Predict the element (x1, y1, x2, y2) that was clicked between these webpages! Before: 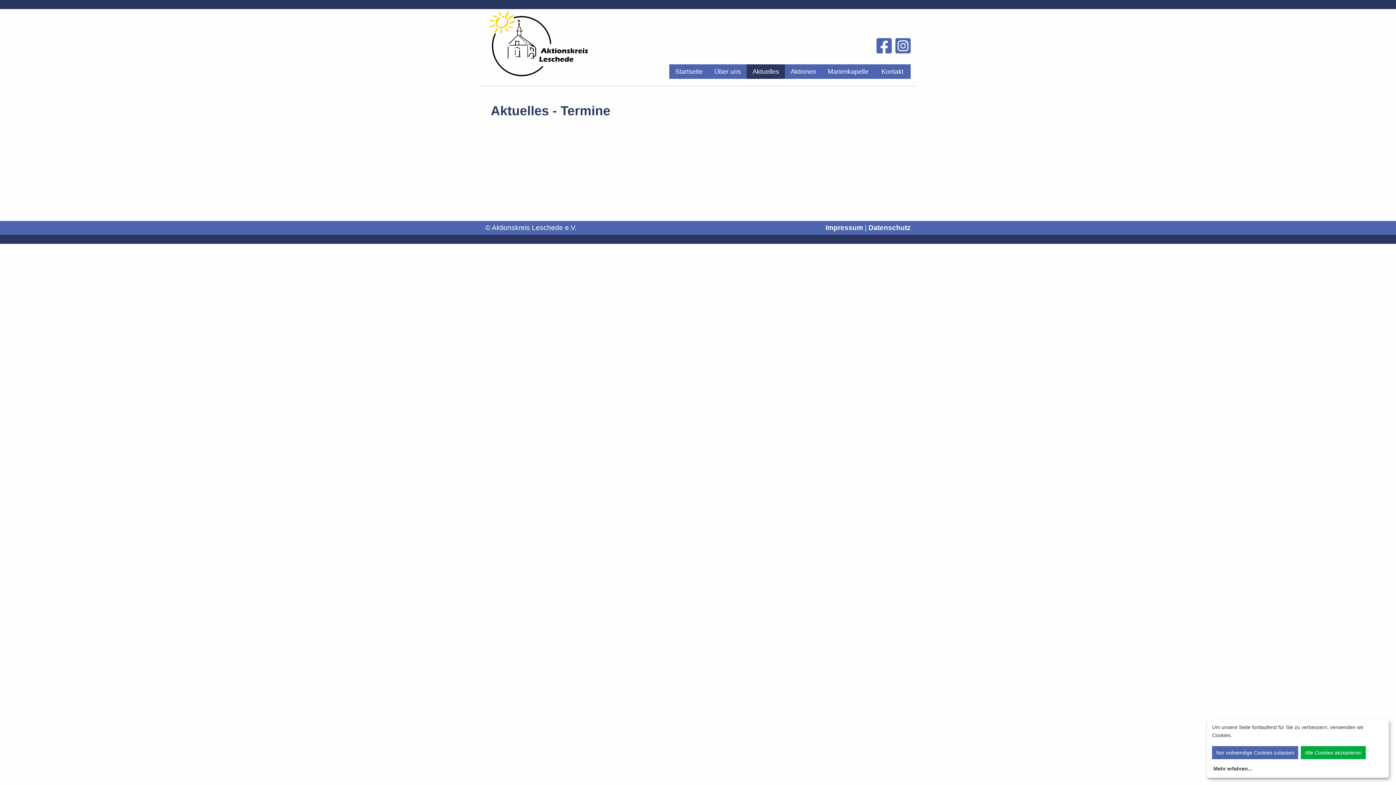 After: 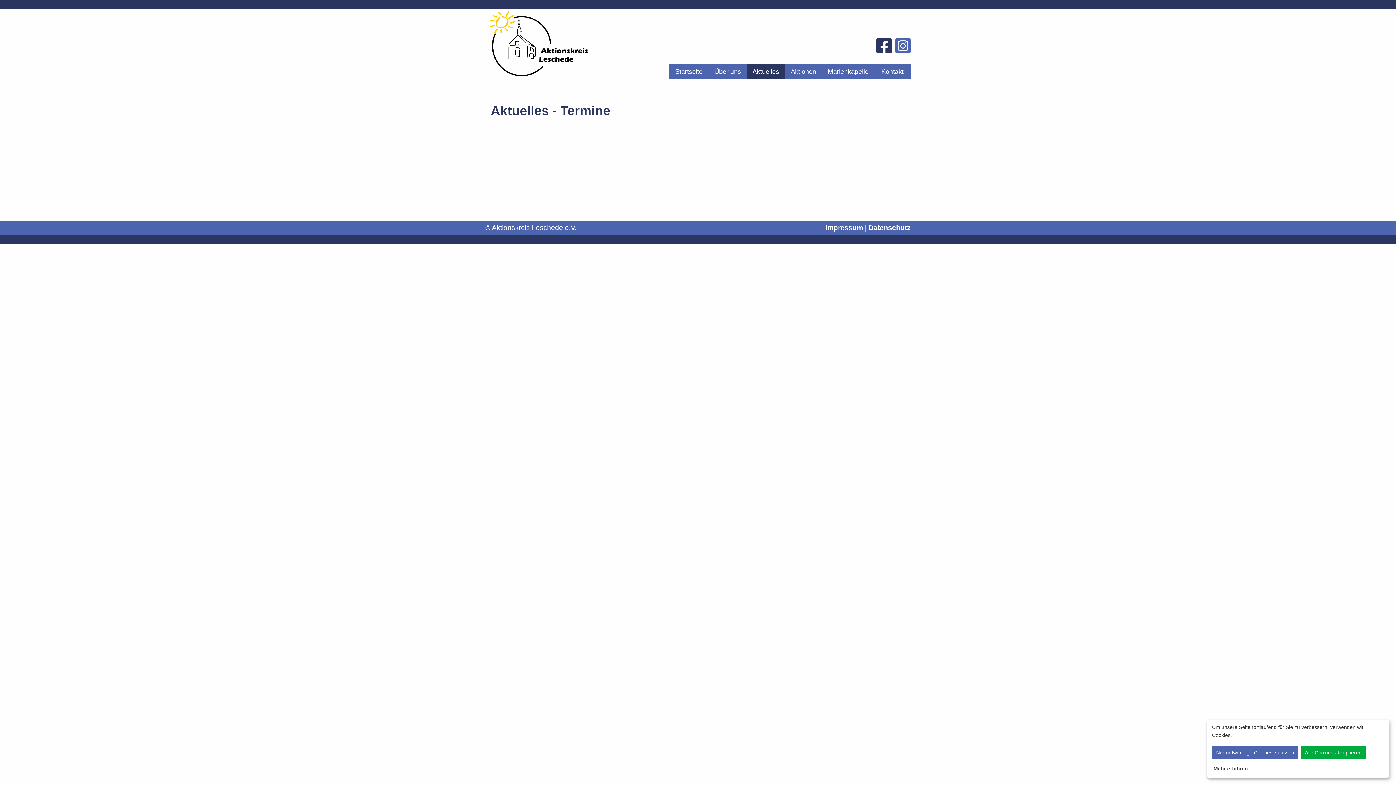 Action: bbox: (876, 46, 892, 53)